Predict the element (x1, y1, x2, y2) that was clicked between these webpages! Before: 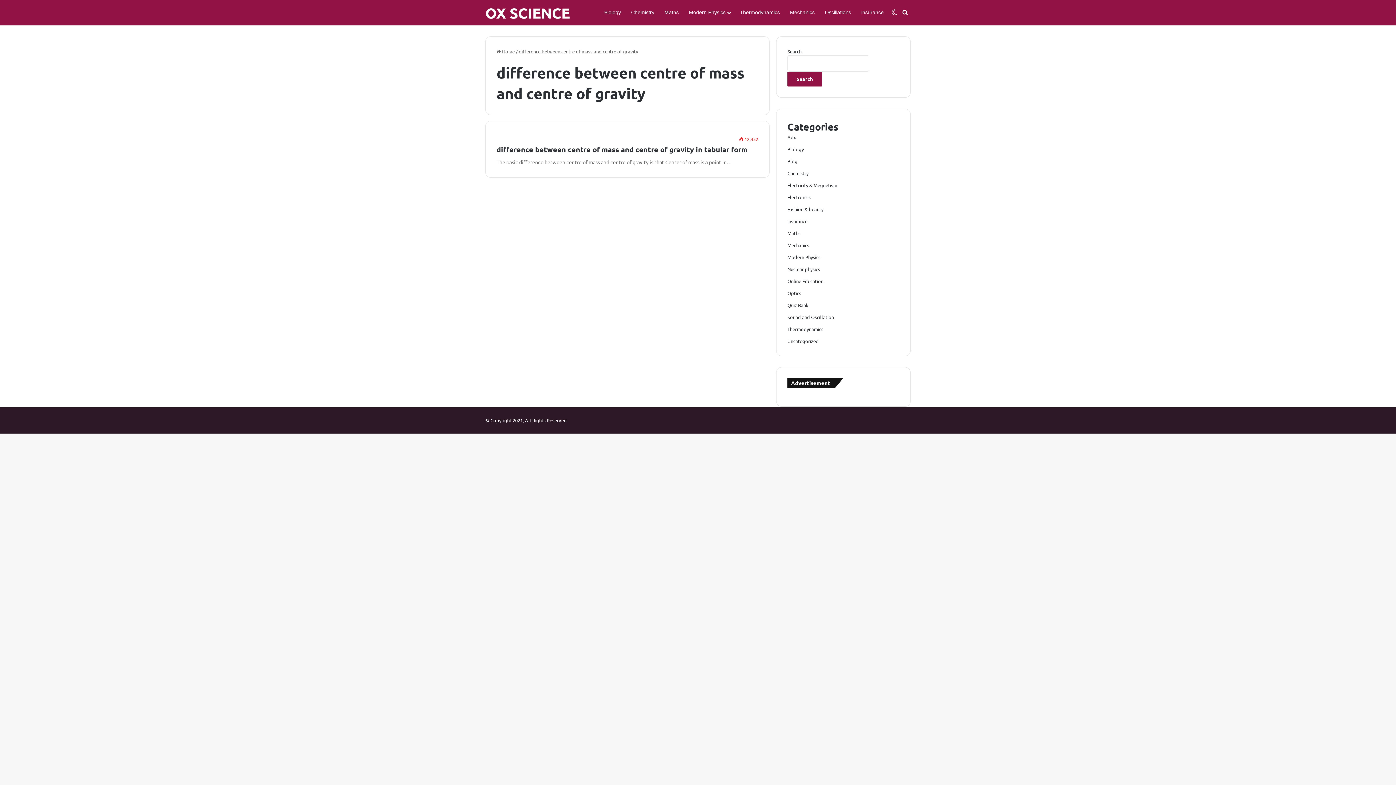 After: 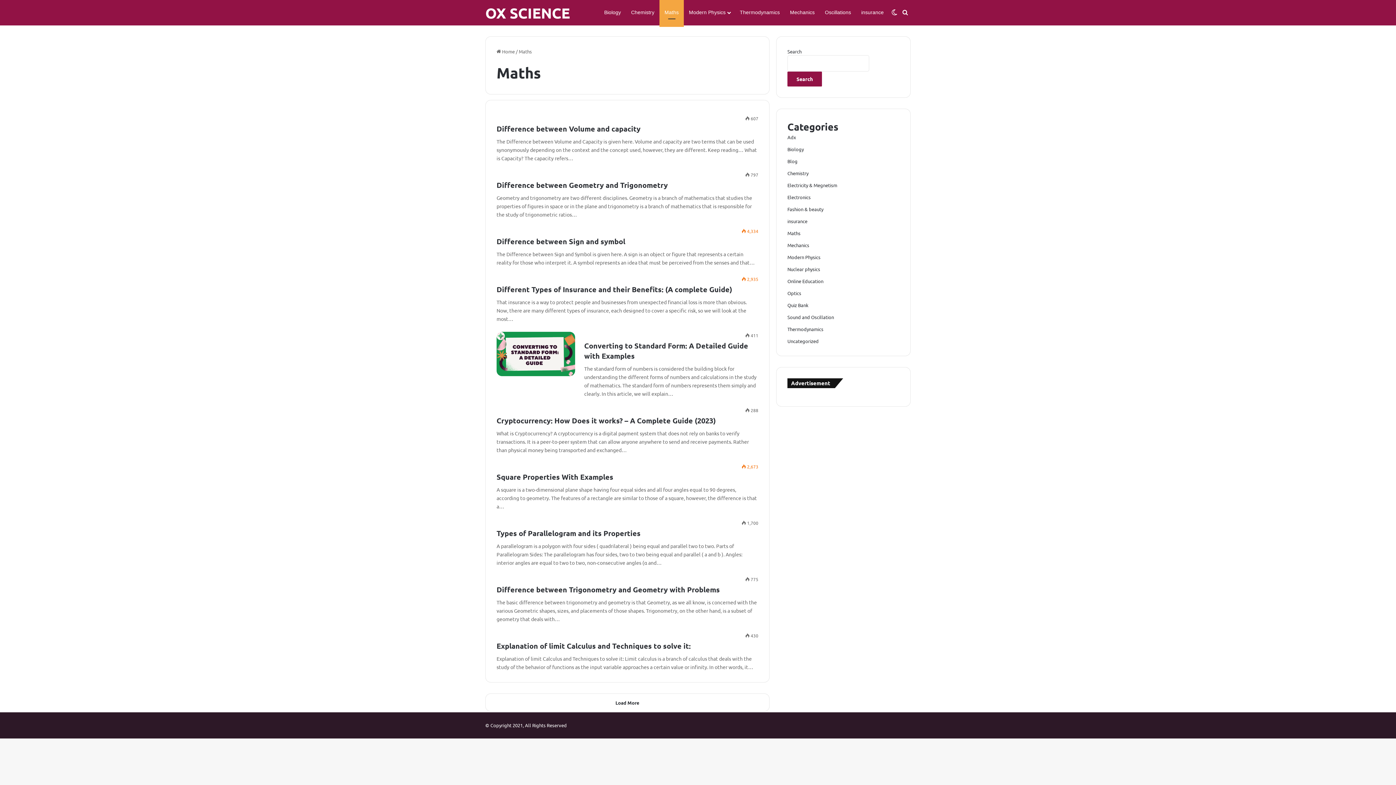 Action: label: Maths bbox: (659, 0, 684, 25)